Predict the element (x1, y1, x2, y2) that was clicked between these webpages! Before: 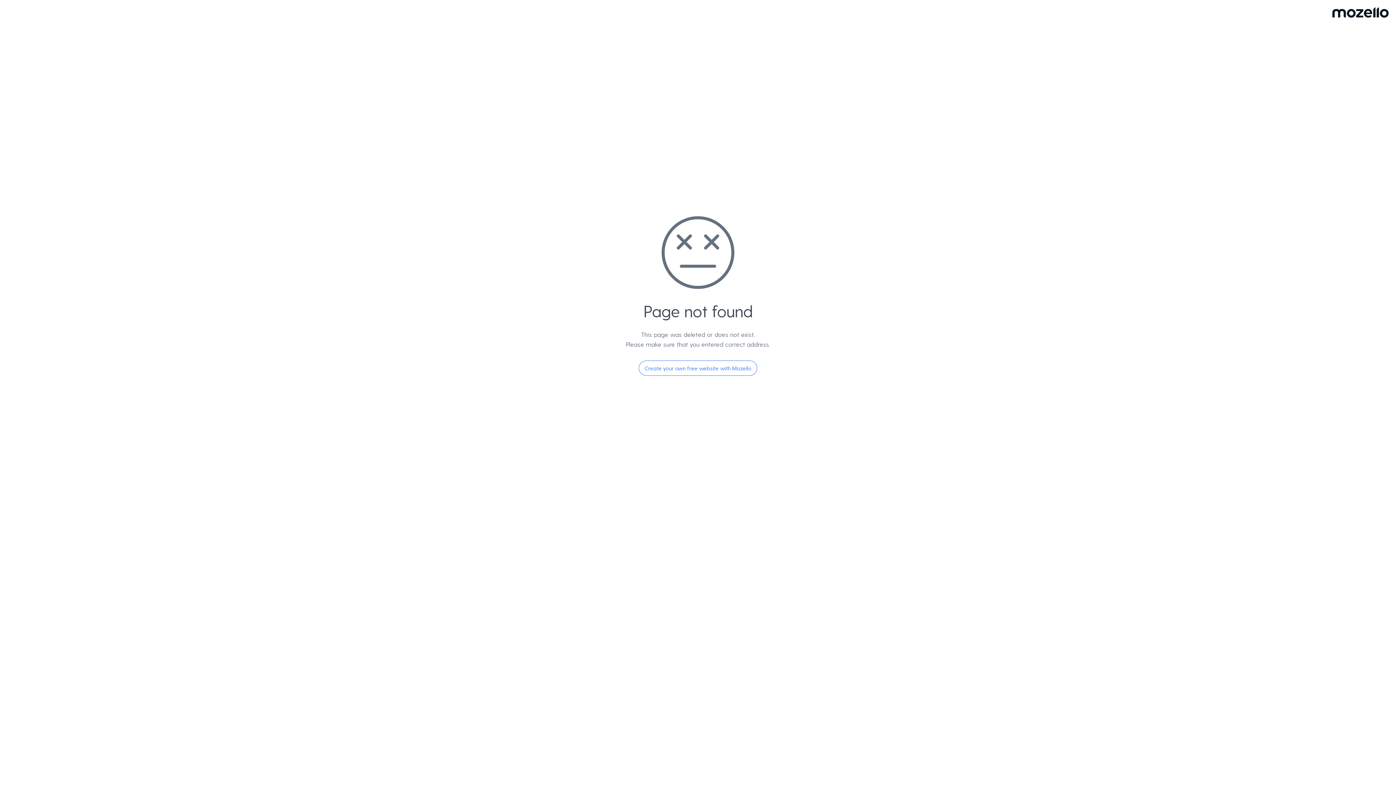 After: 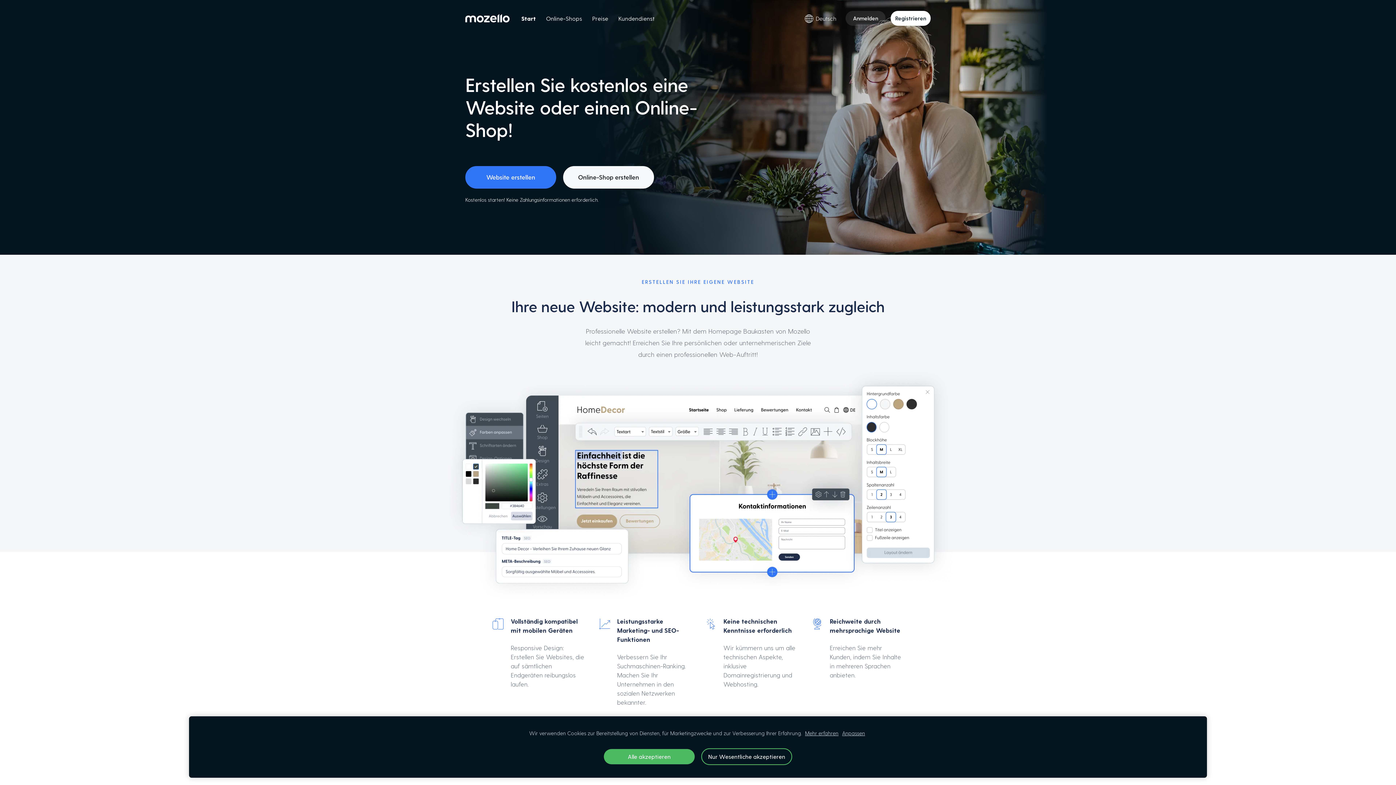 Action: bbox: (638, 360, 757, 376) label: Create your own free website with Mozello